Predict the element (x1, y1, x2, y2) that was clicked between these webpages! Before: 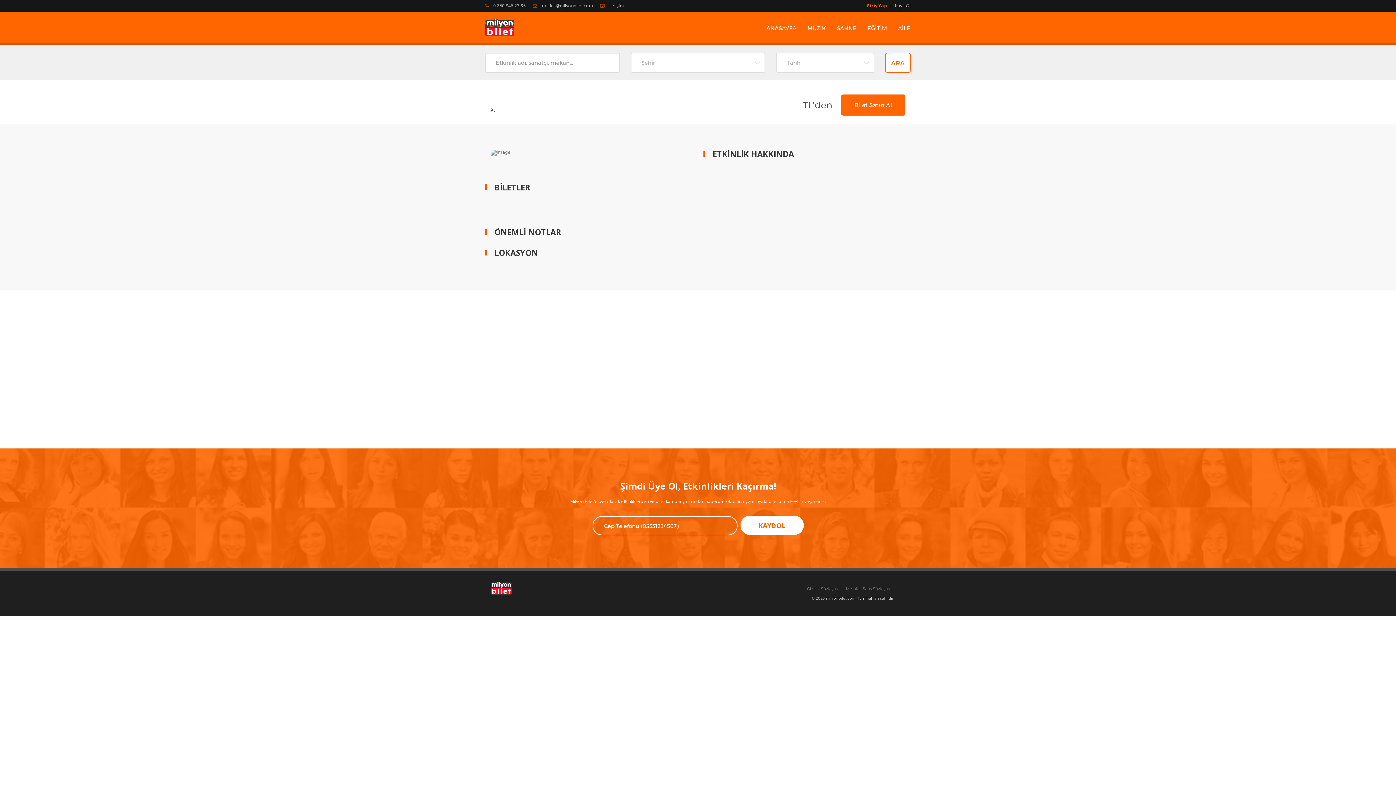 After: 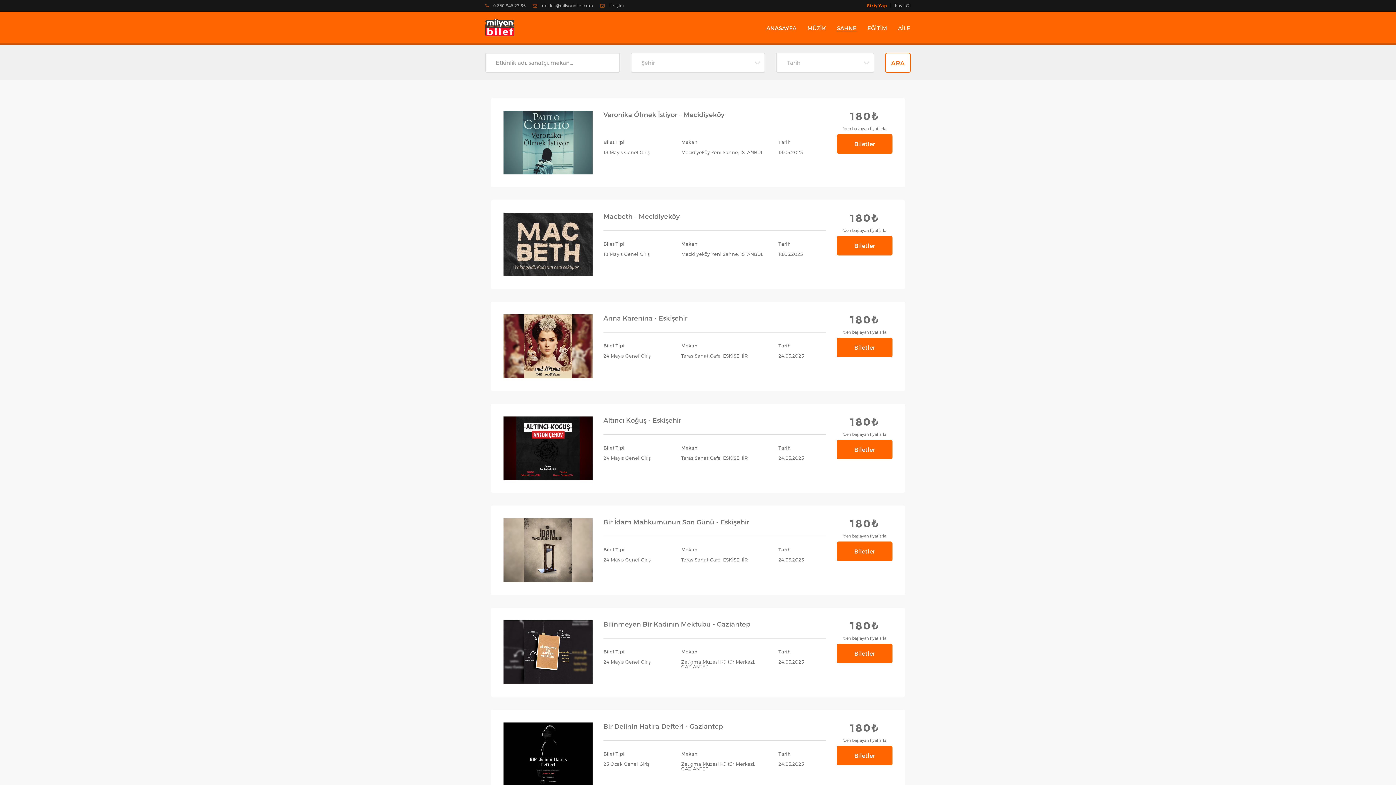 Action: bbox: (831, 19, 862, 36) label: SAHNE